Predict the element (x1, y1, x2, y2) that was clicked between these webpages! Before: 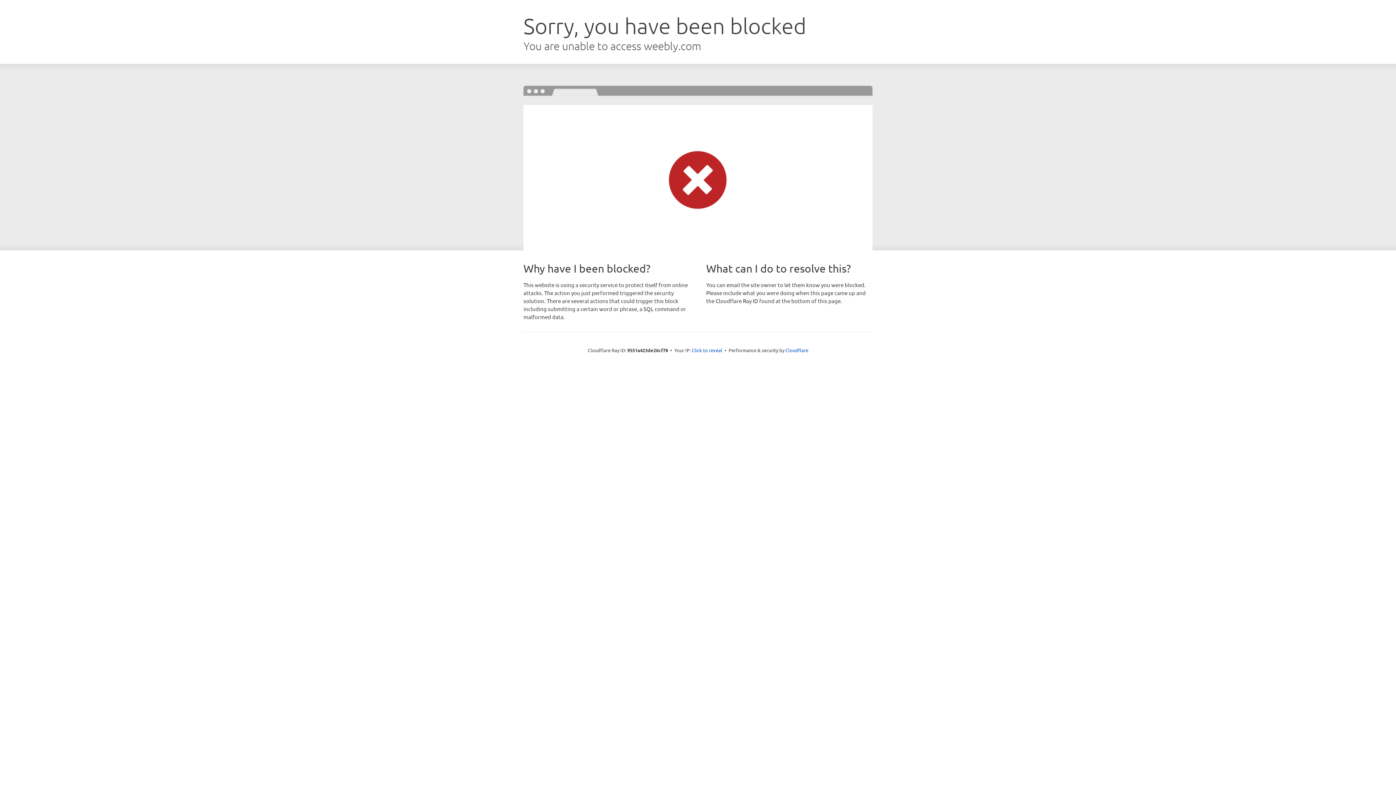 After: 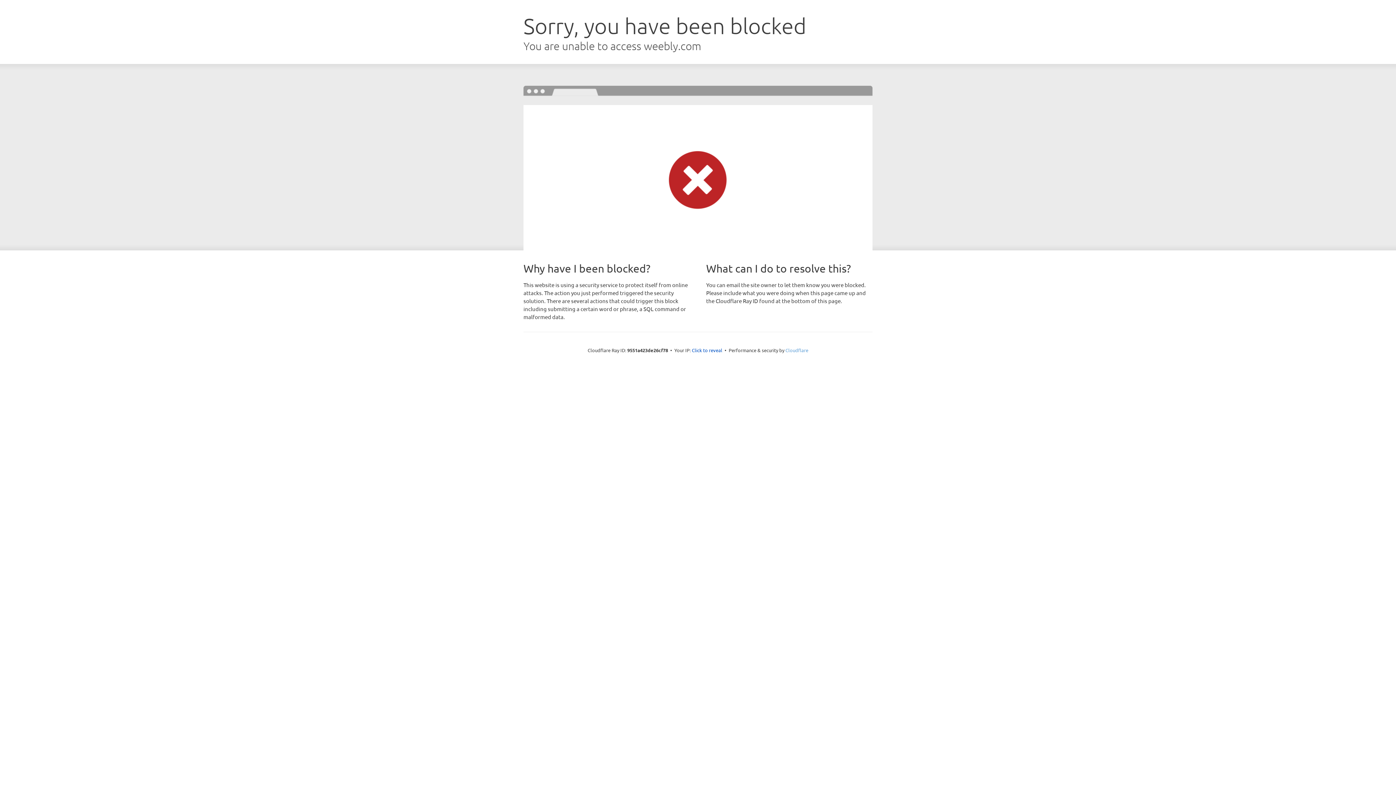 Action: bbox: (785, 347, 808, 353) label: Cloudflare